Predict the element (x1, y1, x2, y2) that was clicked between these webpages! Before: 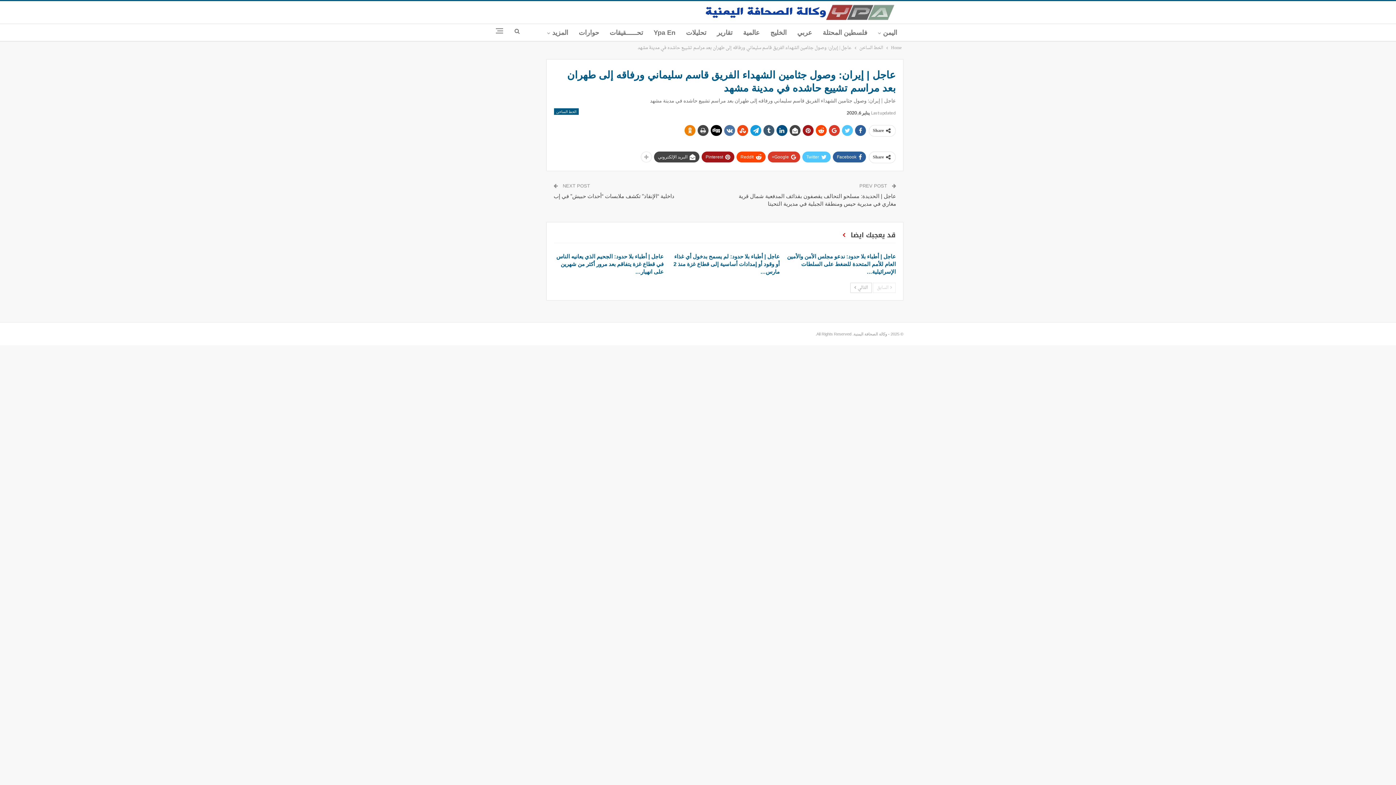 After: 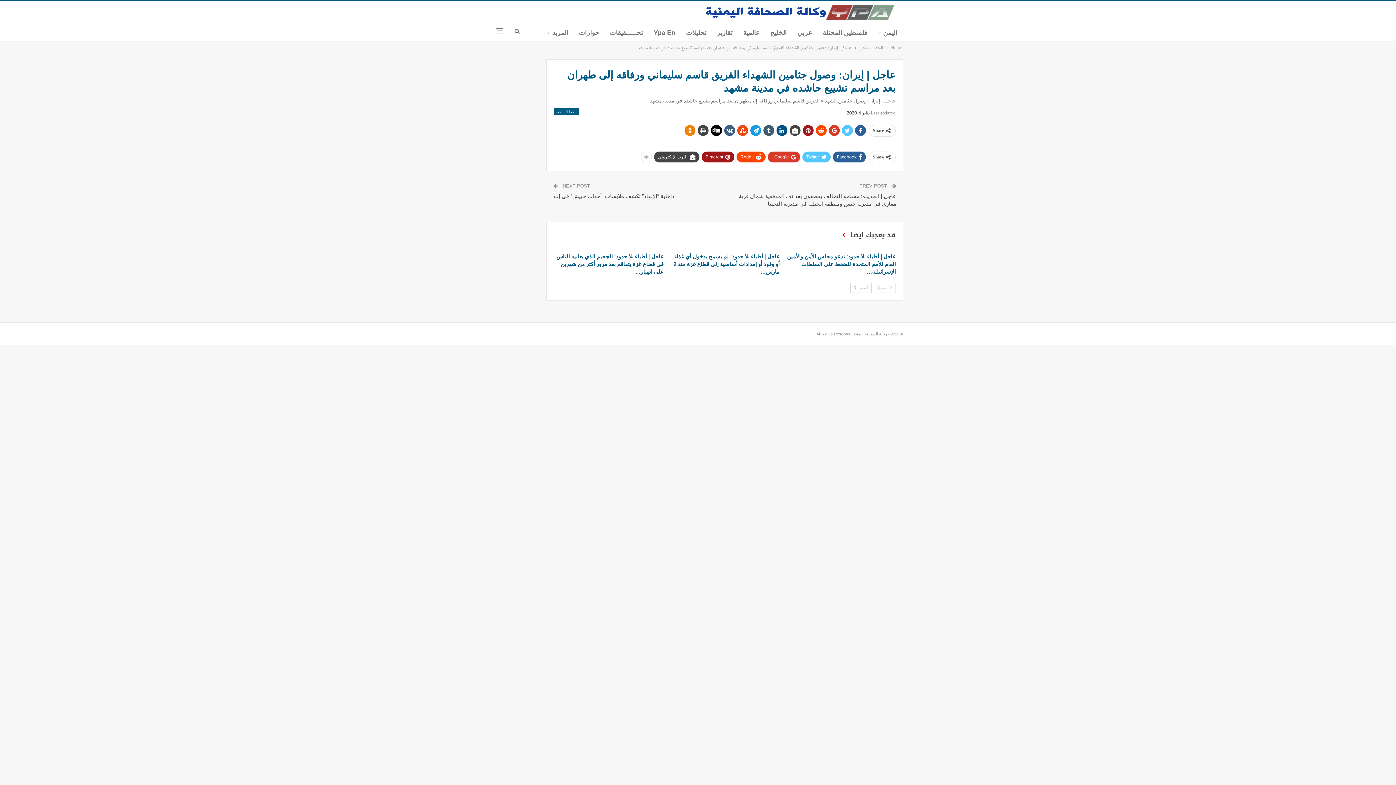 Action: bbox: (724, 125, 735, 136)